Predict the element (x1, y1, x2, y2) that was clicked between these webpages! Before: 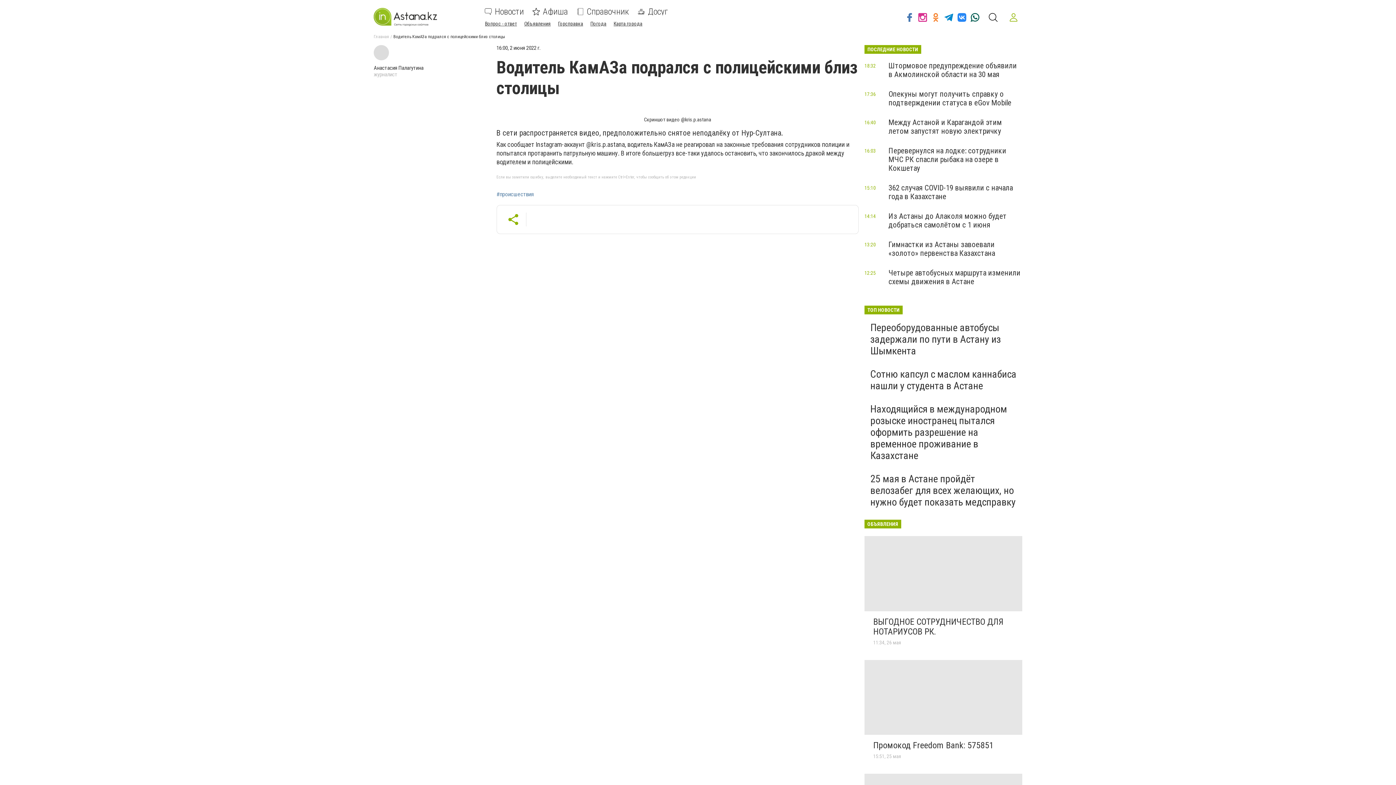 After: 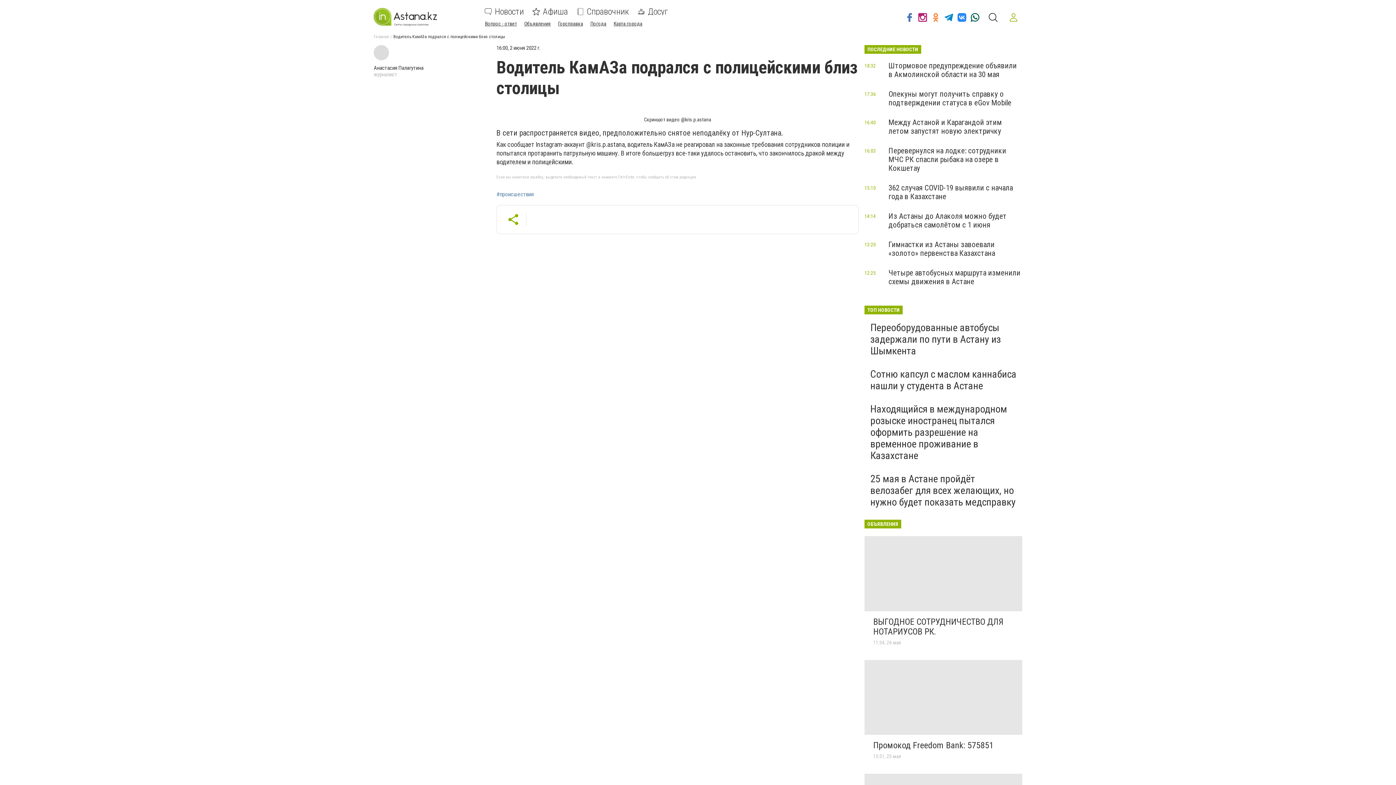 Action: bbox: (916, 8, 929, 26)